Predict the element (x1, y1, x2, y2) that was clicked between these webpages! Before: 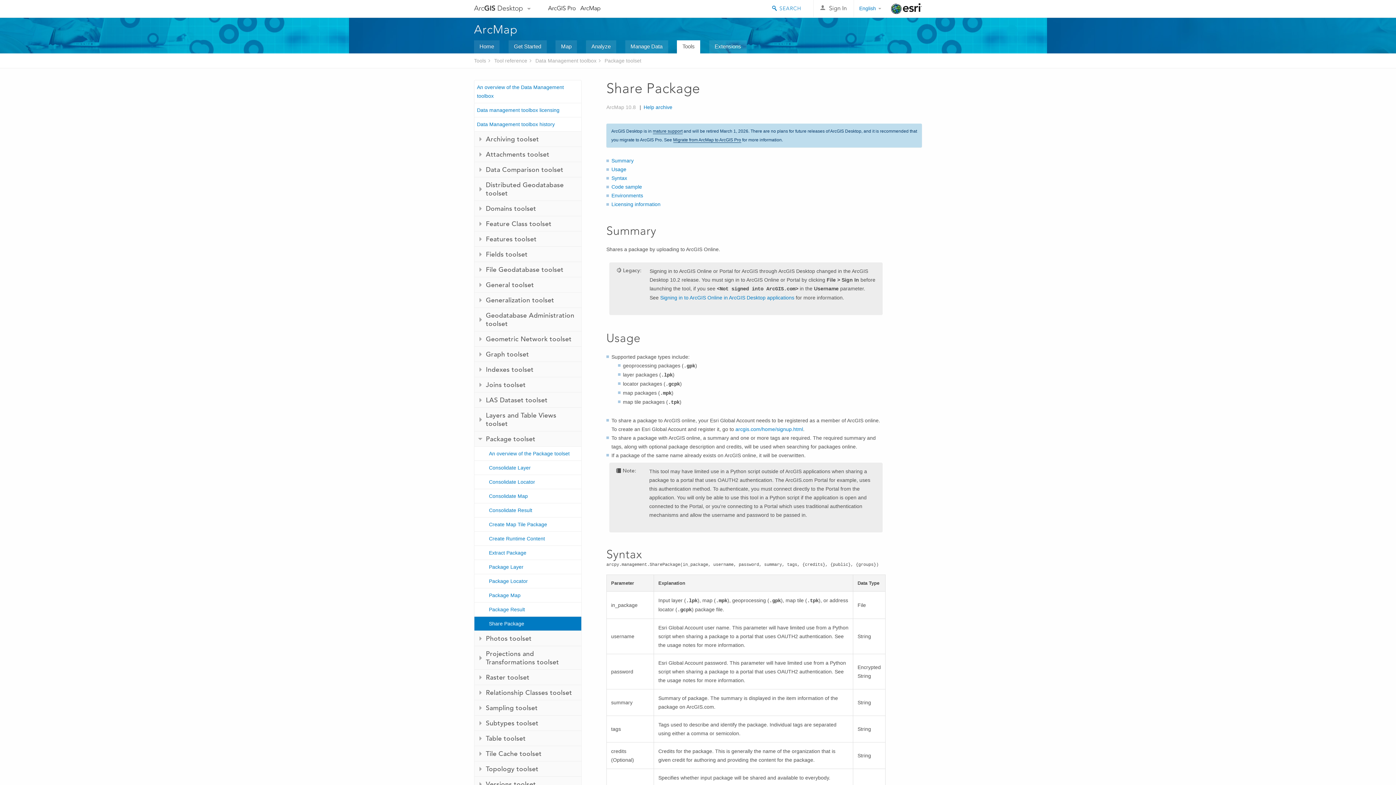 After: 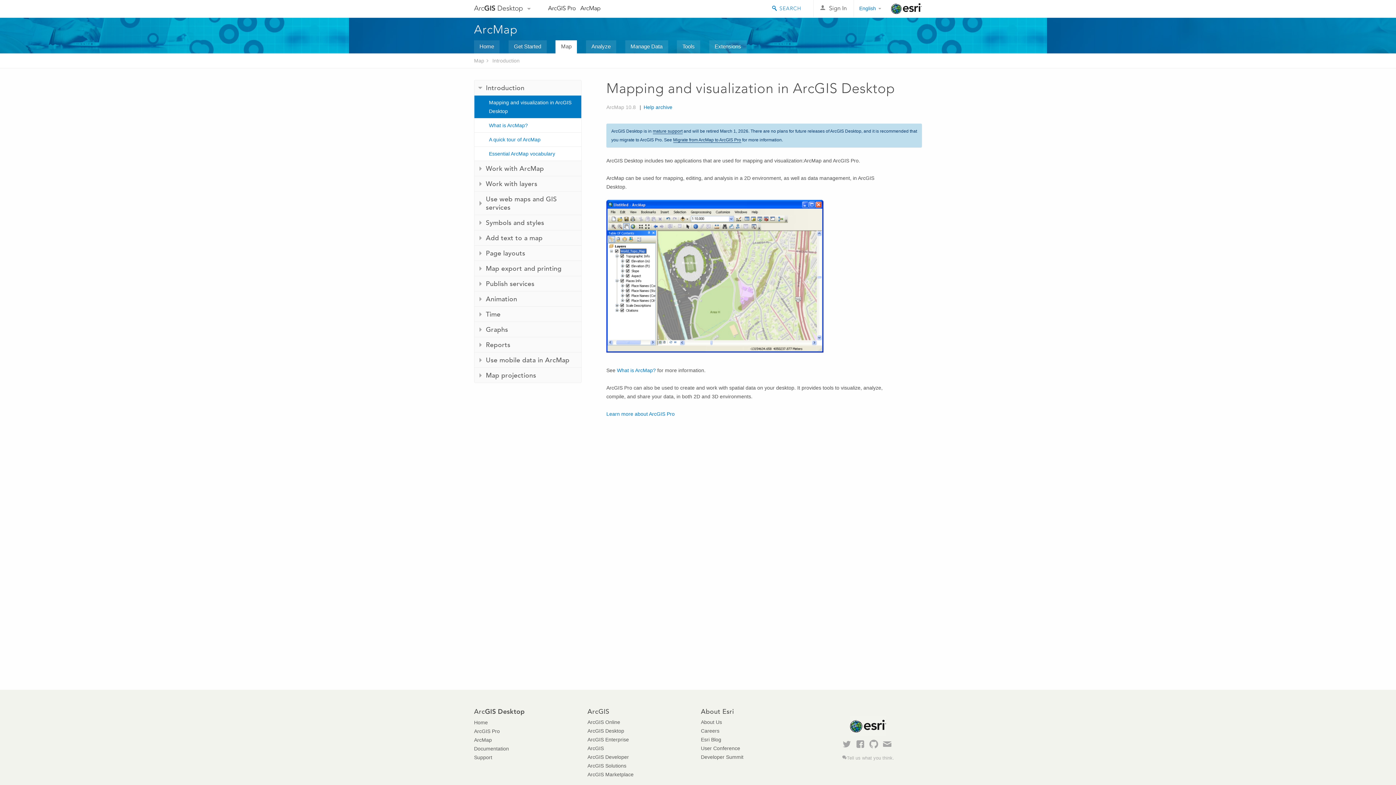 Action: bbox: (555, 40, 577, 53) label: Map